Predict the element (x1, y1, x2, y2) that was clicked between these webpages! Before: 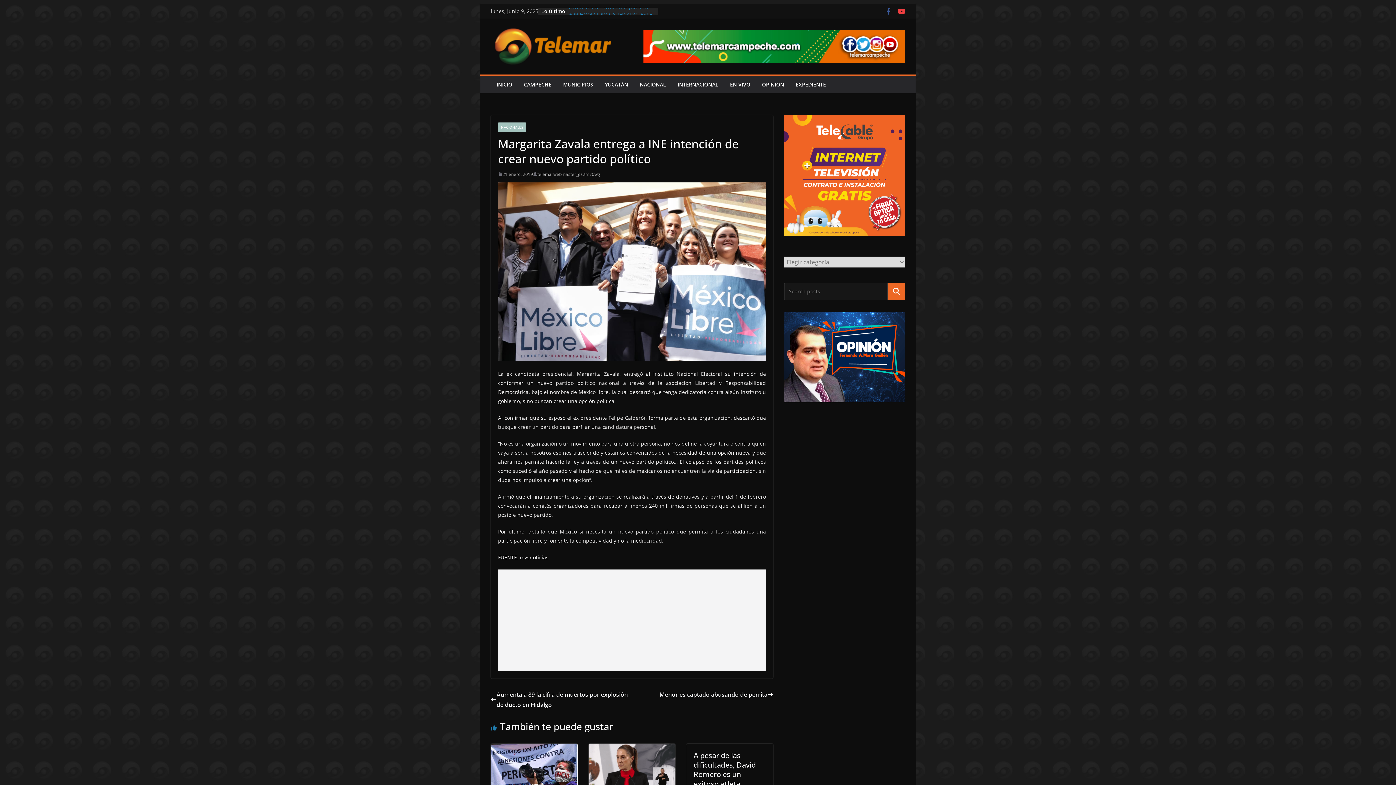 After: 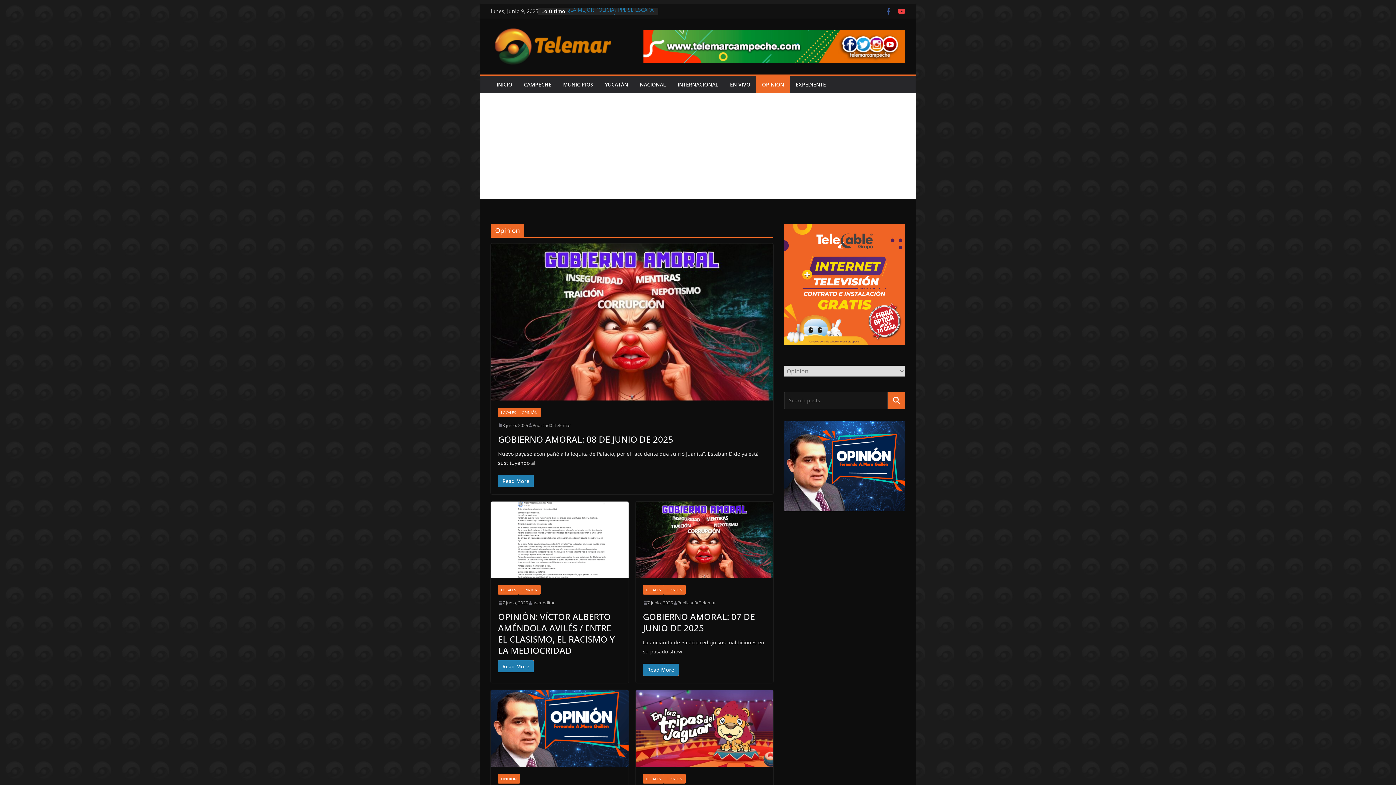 Action: bbox: (784, 312, 905, 319)